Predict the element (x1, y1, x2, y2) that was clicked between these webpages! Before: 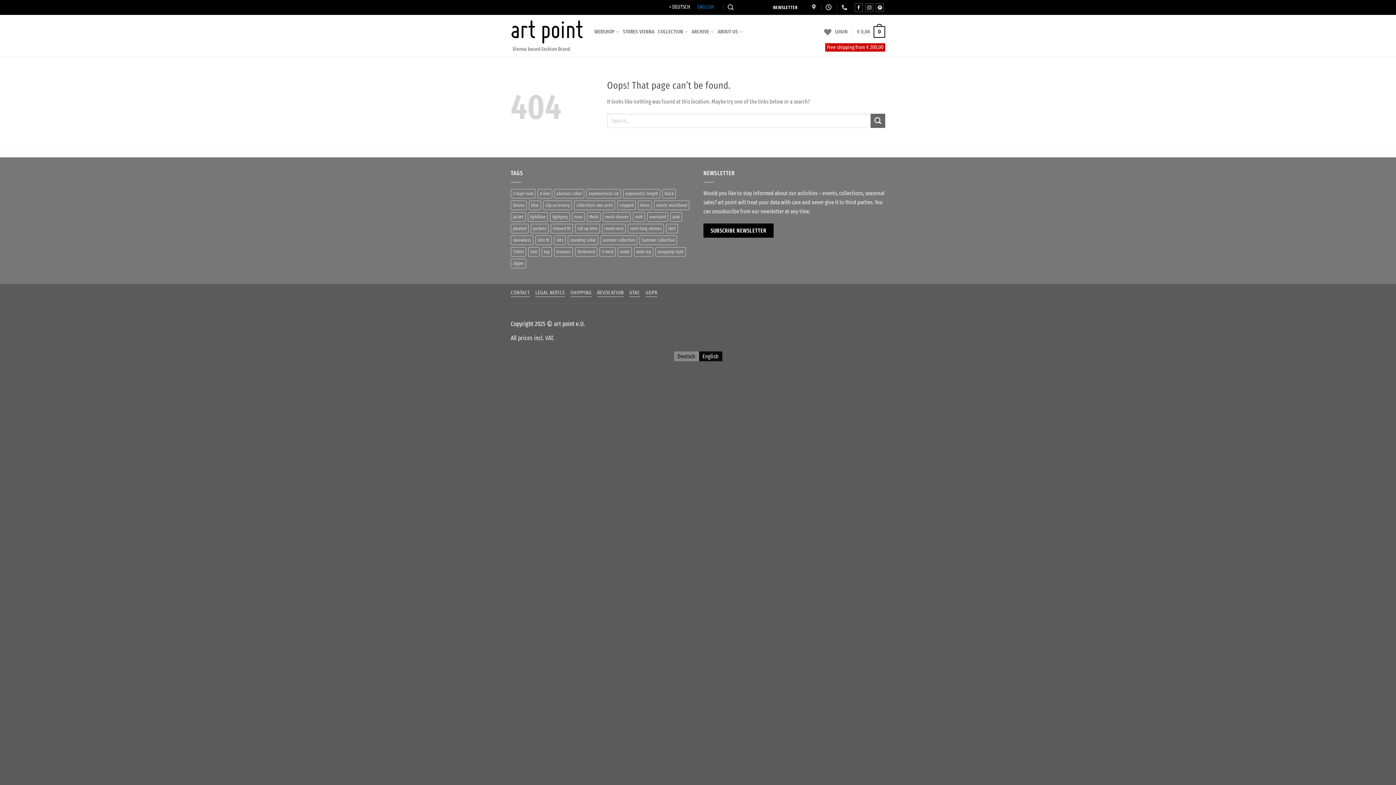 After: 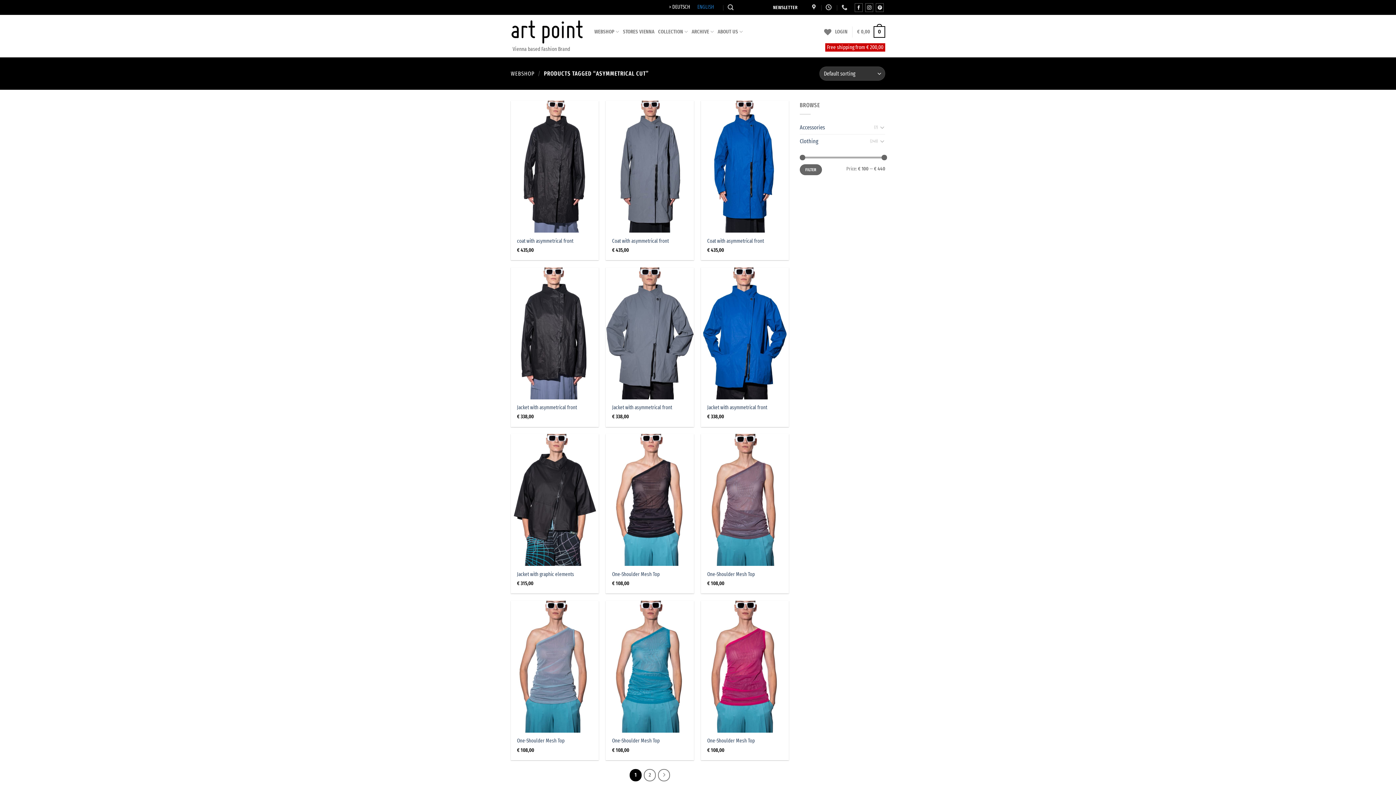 Action: bbox: (586, 189, 621, 198) label: asymmetrical cut (15 products)